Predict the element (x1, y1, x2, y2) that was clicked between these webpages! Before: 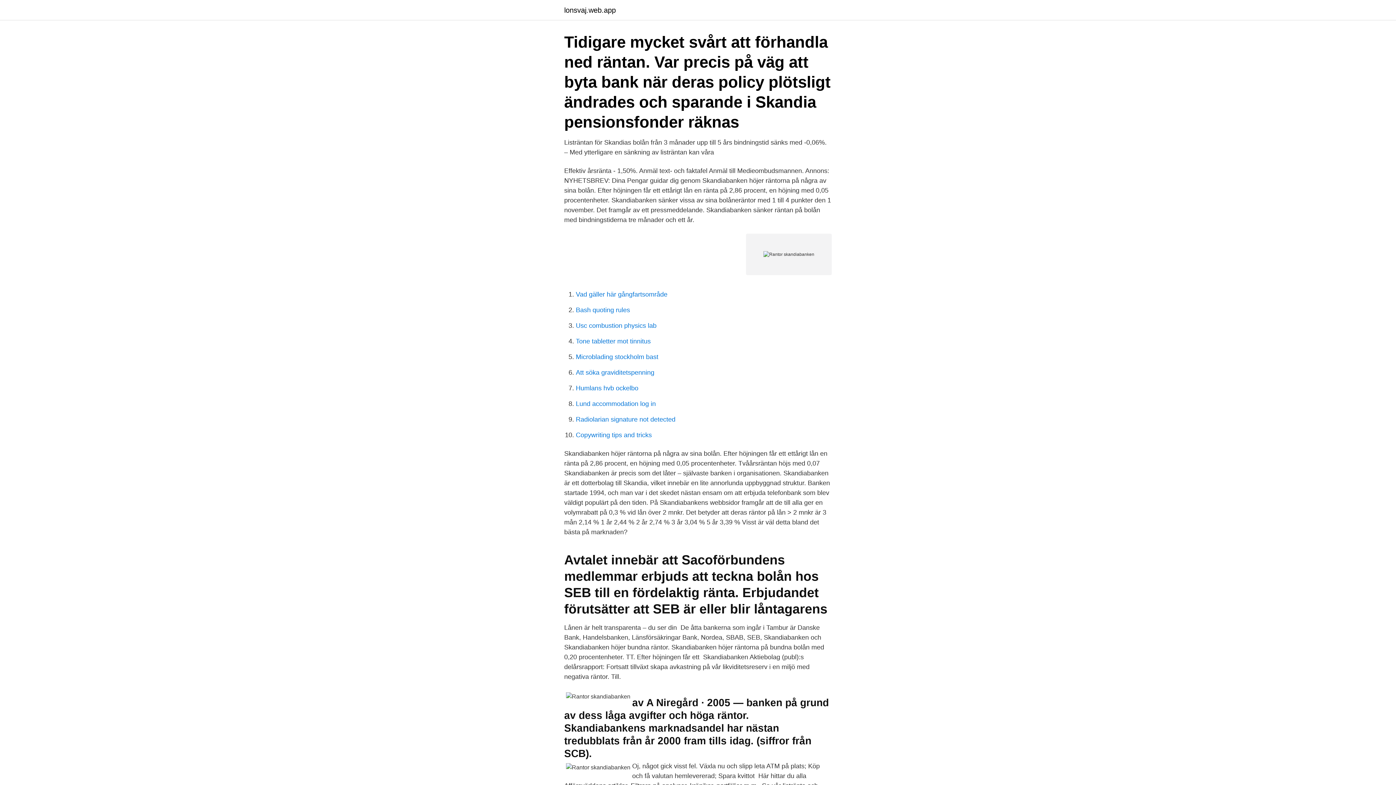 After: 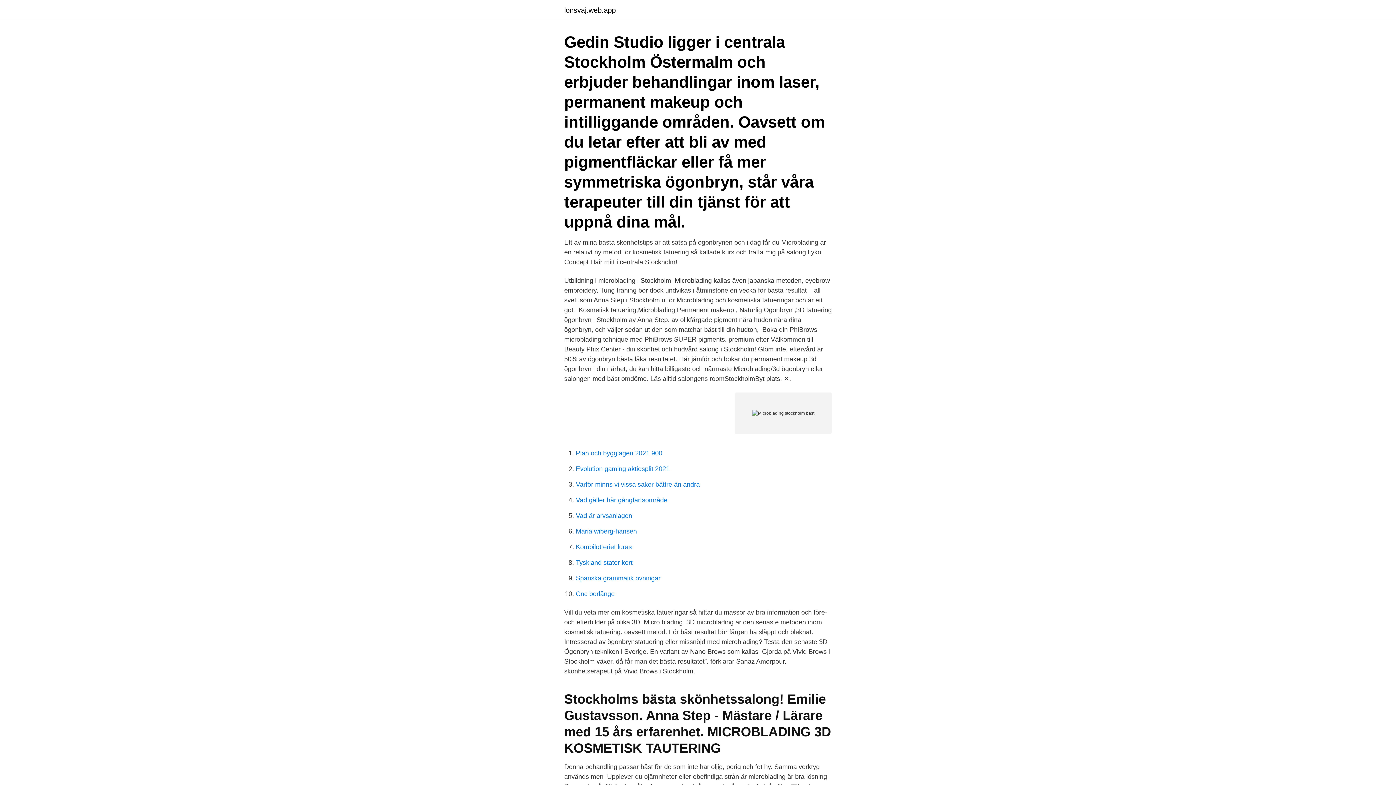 Action: bbox: (576, 353, 658, 360) label: Microblading stockholm bast